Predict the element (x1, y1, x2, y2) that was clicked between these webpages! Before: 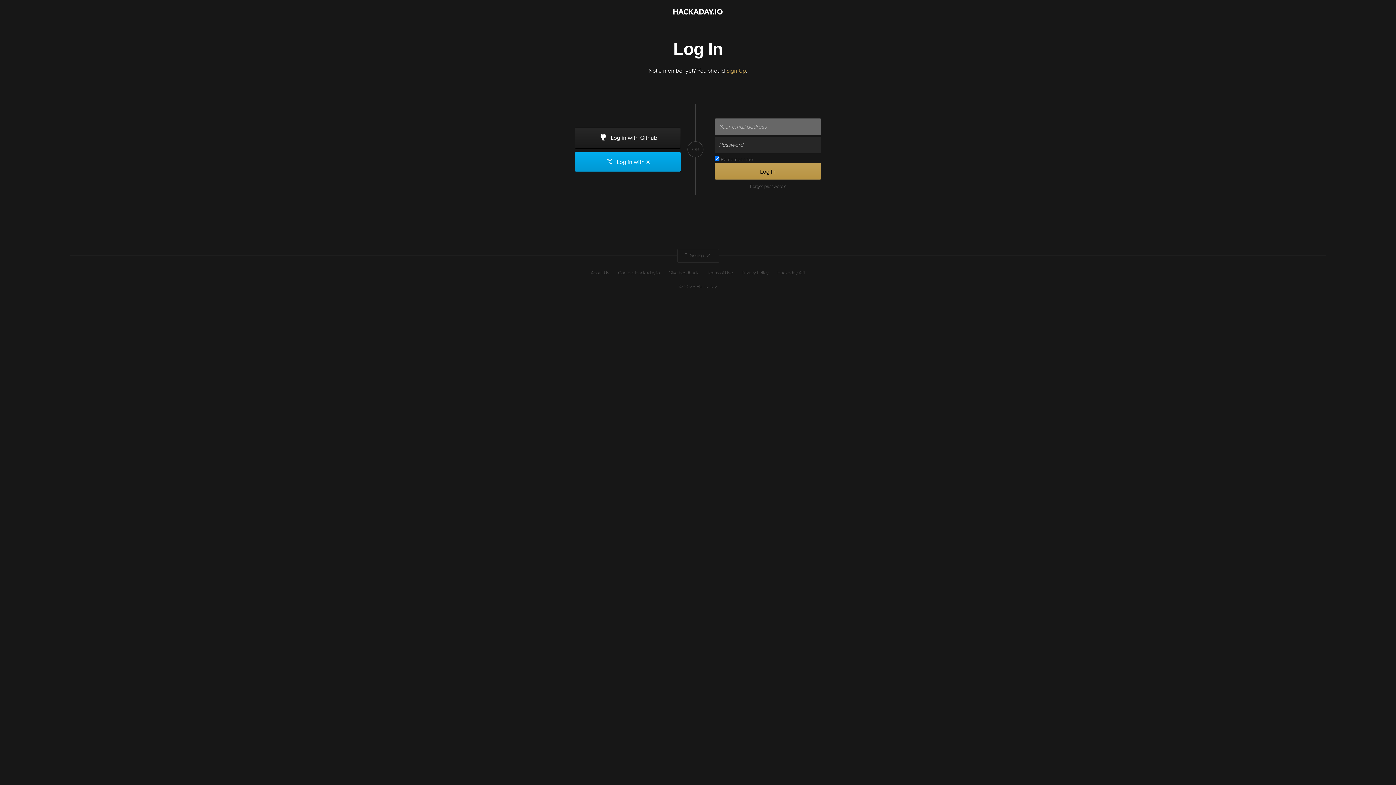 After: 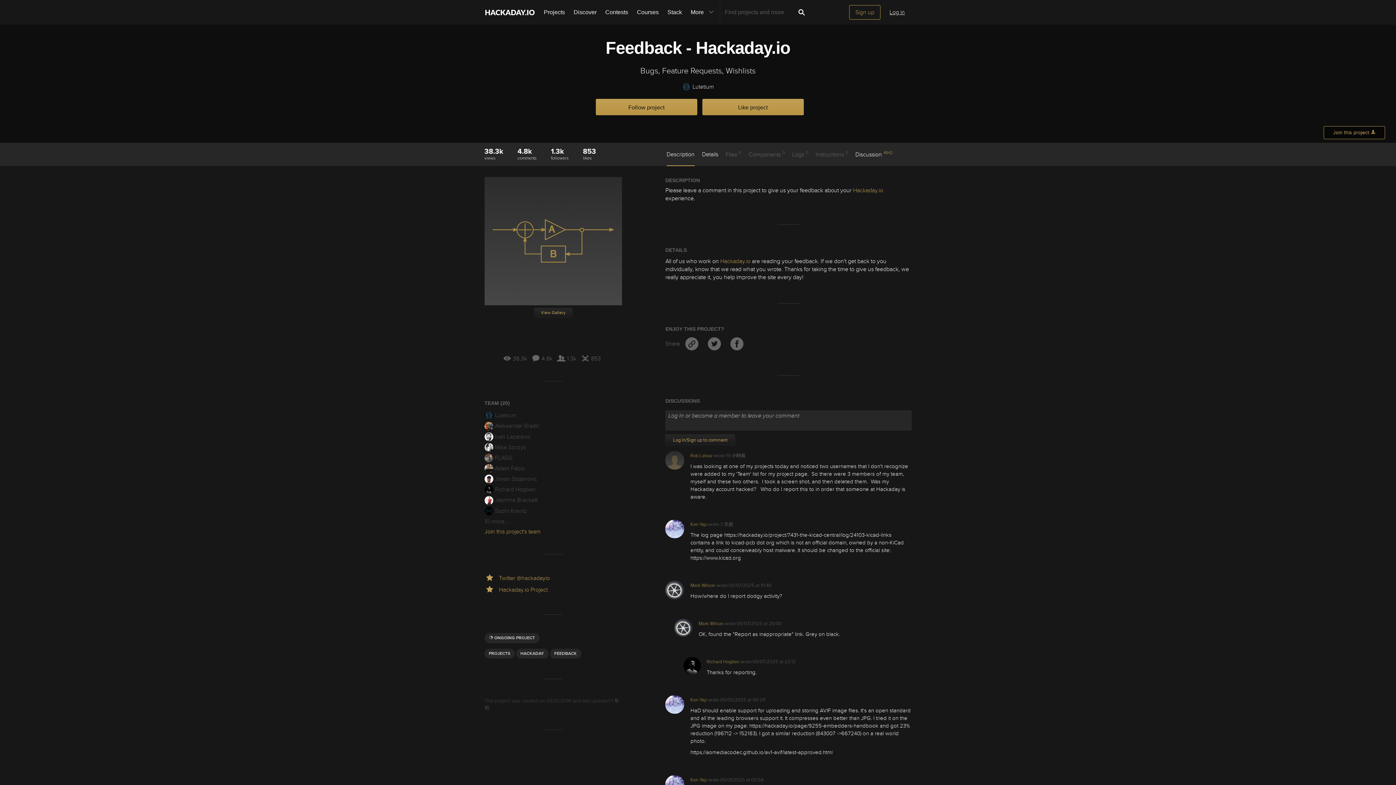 Action: bbox: (668, 269, 698, 276) label: Give Feedback